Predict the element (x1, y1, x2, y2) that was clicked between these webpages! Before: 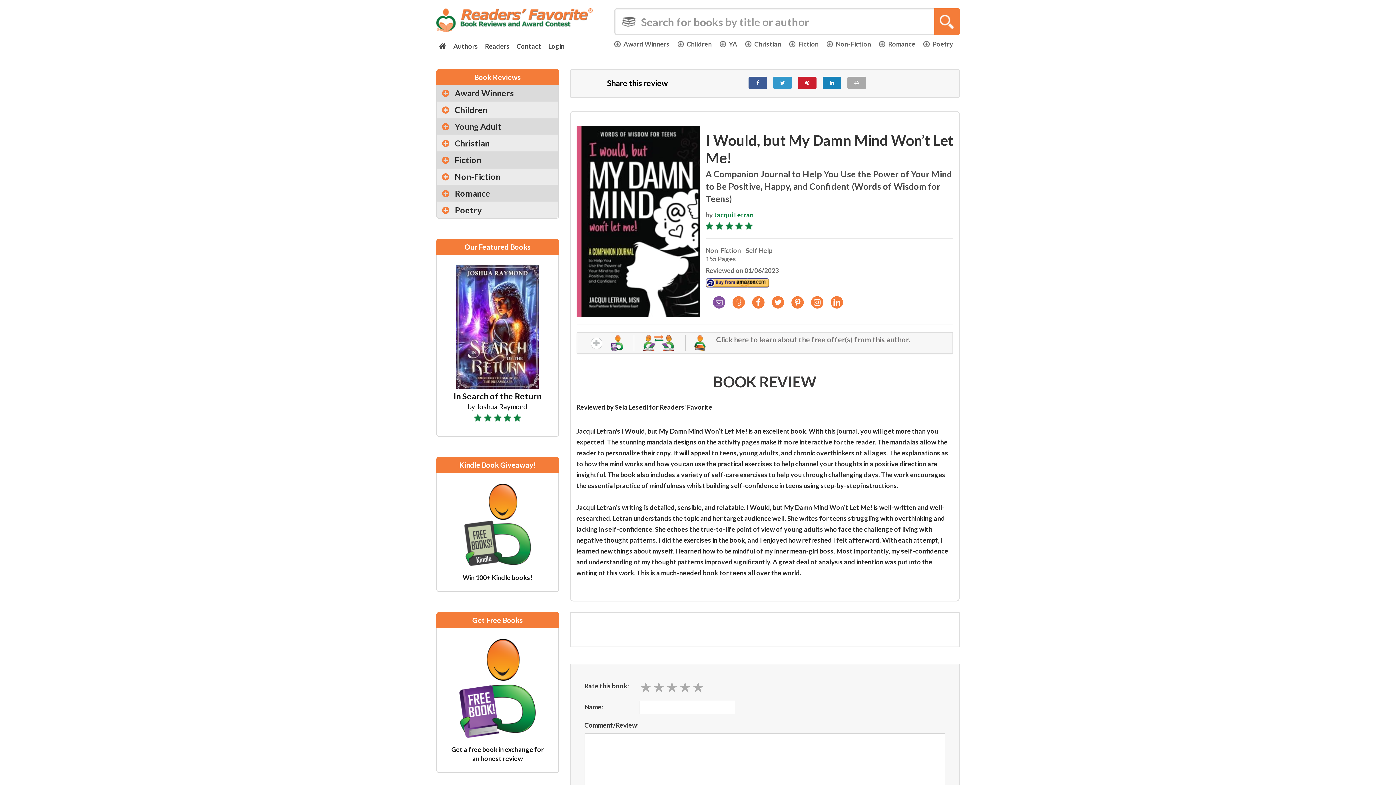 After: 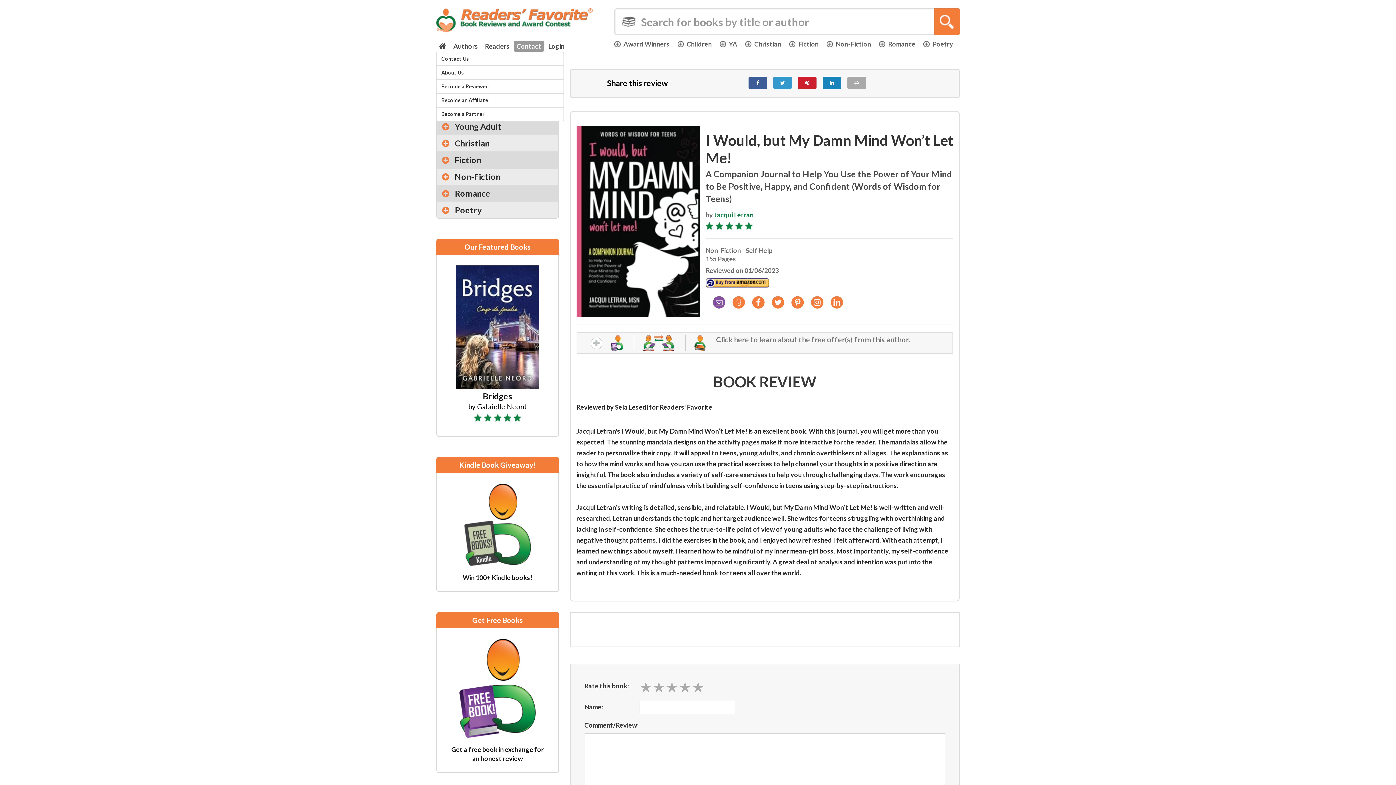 Action: bbox: (513, 40, 544, 51) label: Contact